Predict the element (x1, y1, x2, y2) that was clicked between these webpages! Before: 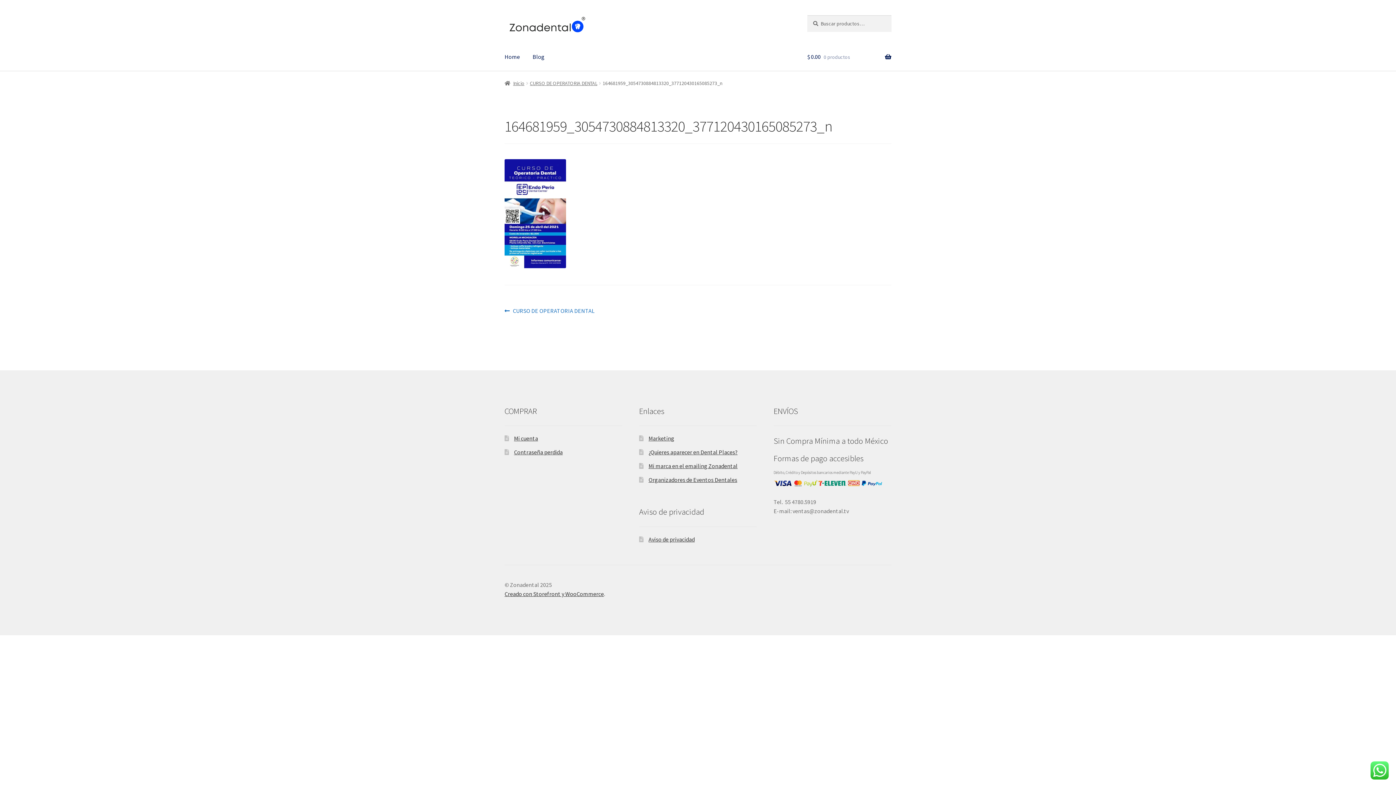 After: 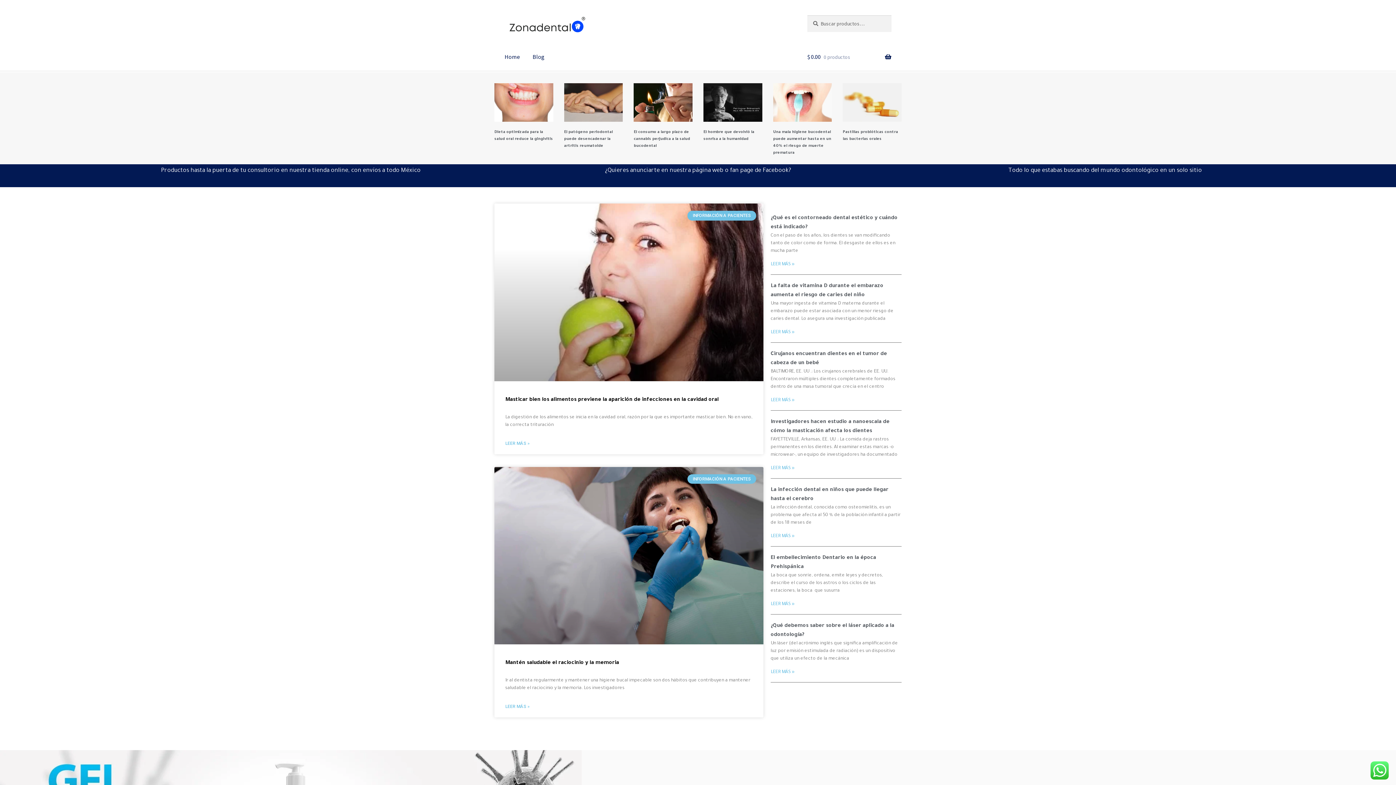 Action: label: Inicio bbox: (504, 80, 524, 86)